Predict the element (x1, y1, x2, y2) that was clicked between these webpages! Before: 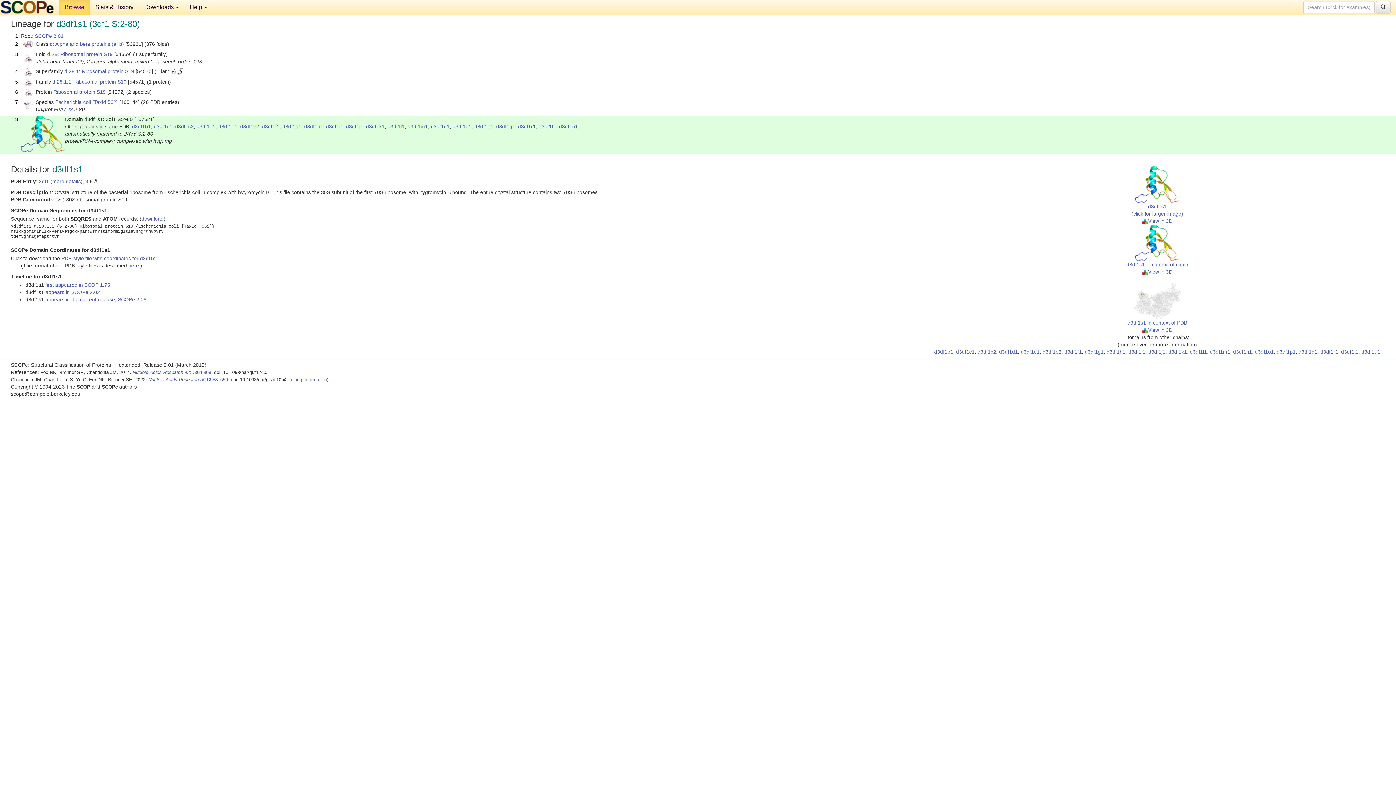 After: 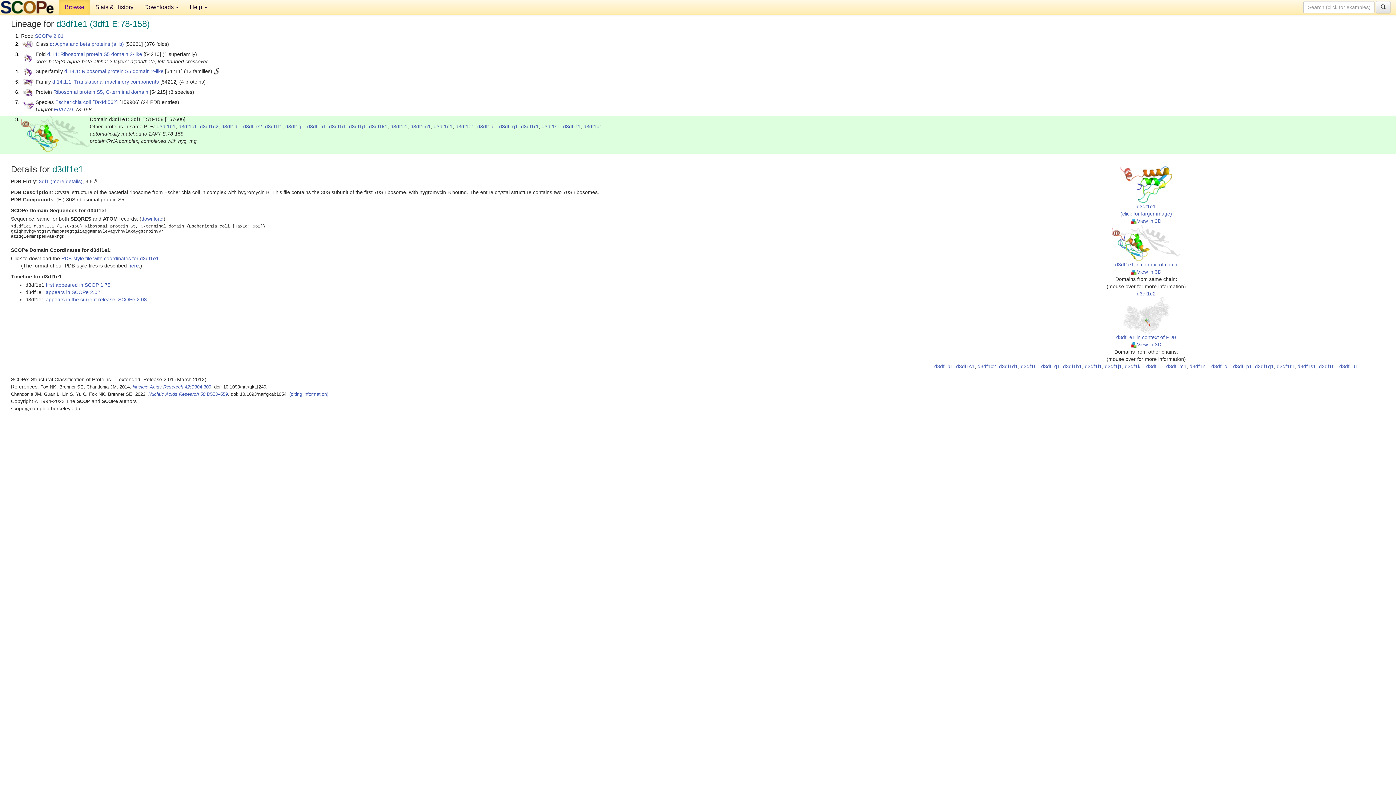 Action: bbox: (1021, 349, 1039, 354) label: d3df1e1